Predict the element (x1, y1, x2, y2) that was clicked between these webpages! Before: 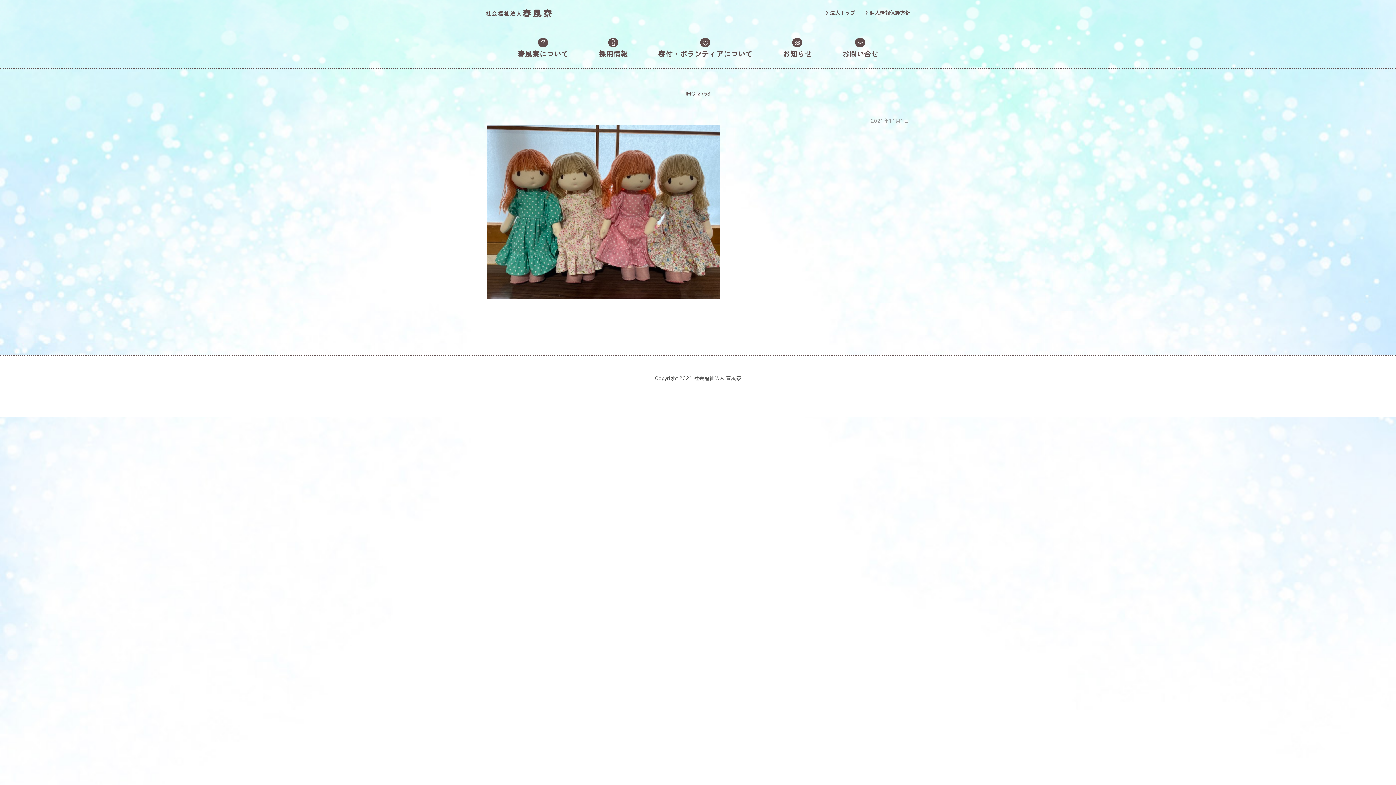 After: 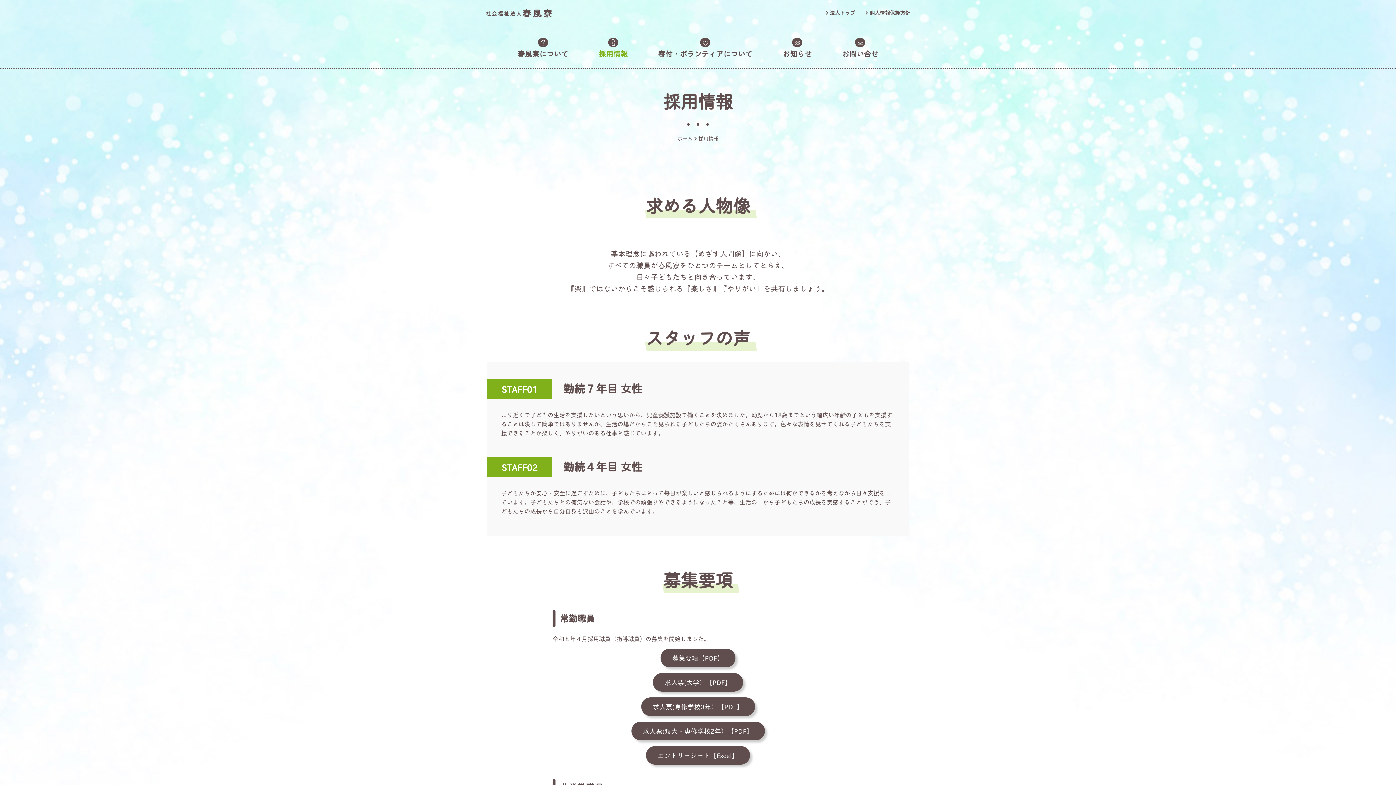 Action: label: 採用情報 bbox: (595, 28, 631, 67)